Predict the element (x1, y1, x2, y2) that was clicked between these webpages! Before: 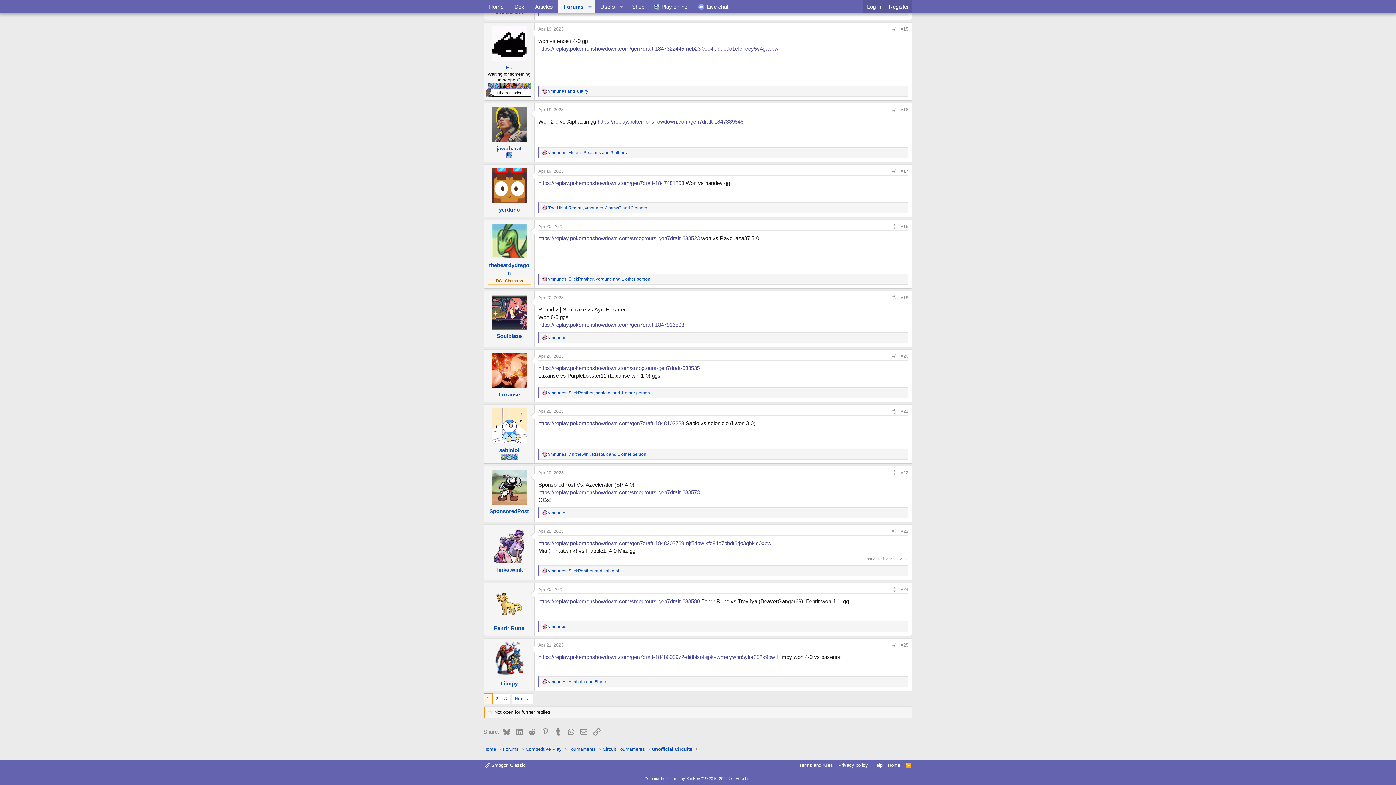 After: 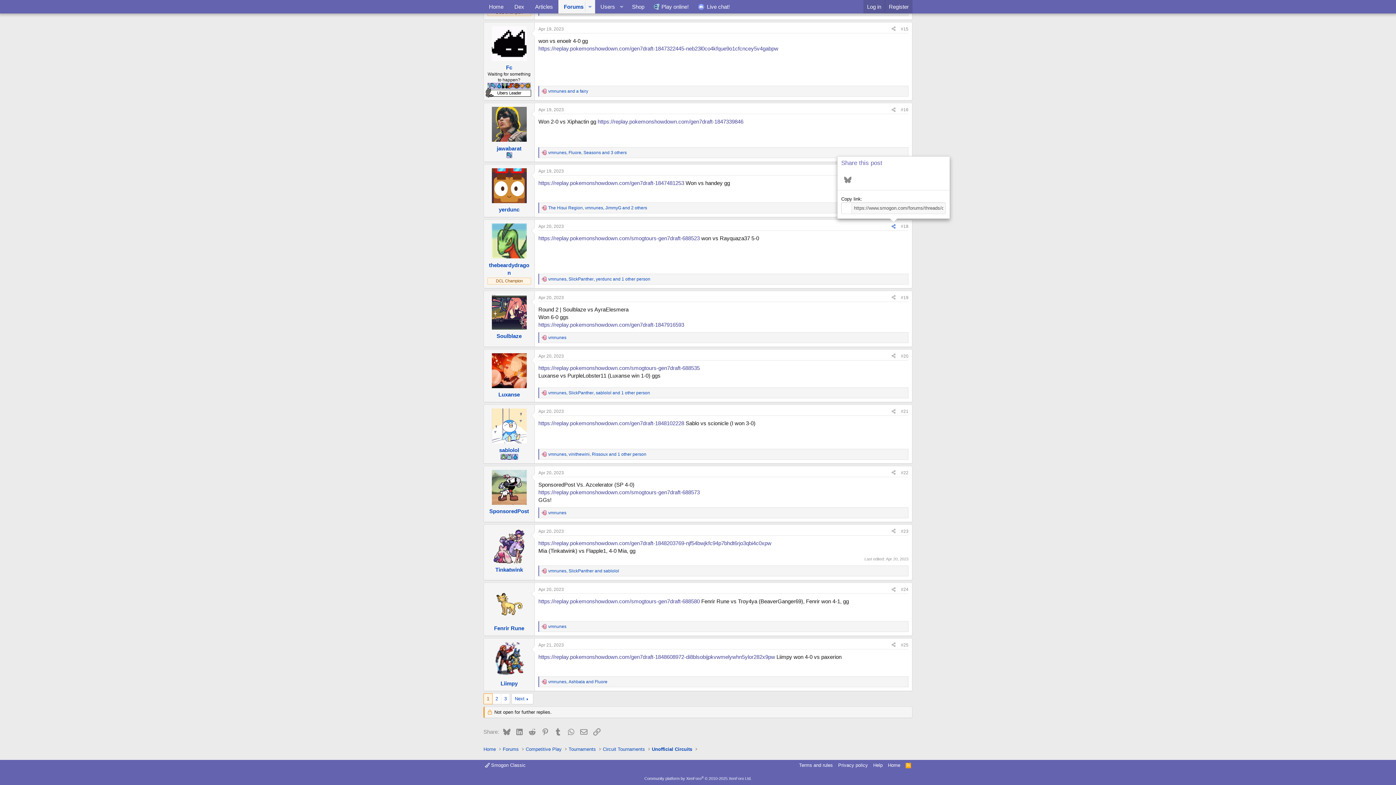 Action: label: Share bbox: (889, 222, 898, 230)